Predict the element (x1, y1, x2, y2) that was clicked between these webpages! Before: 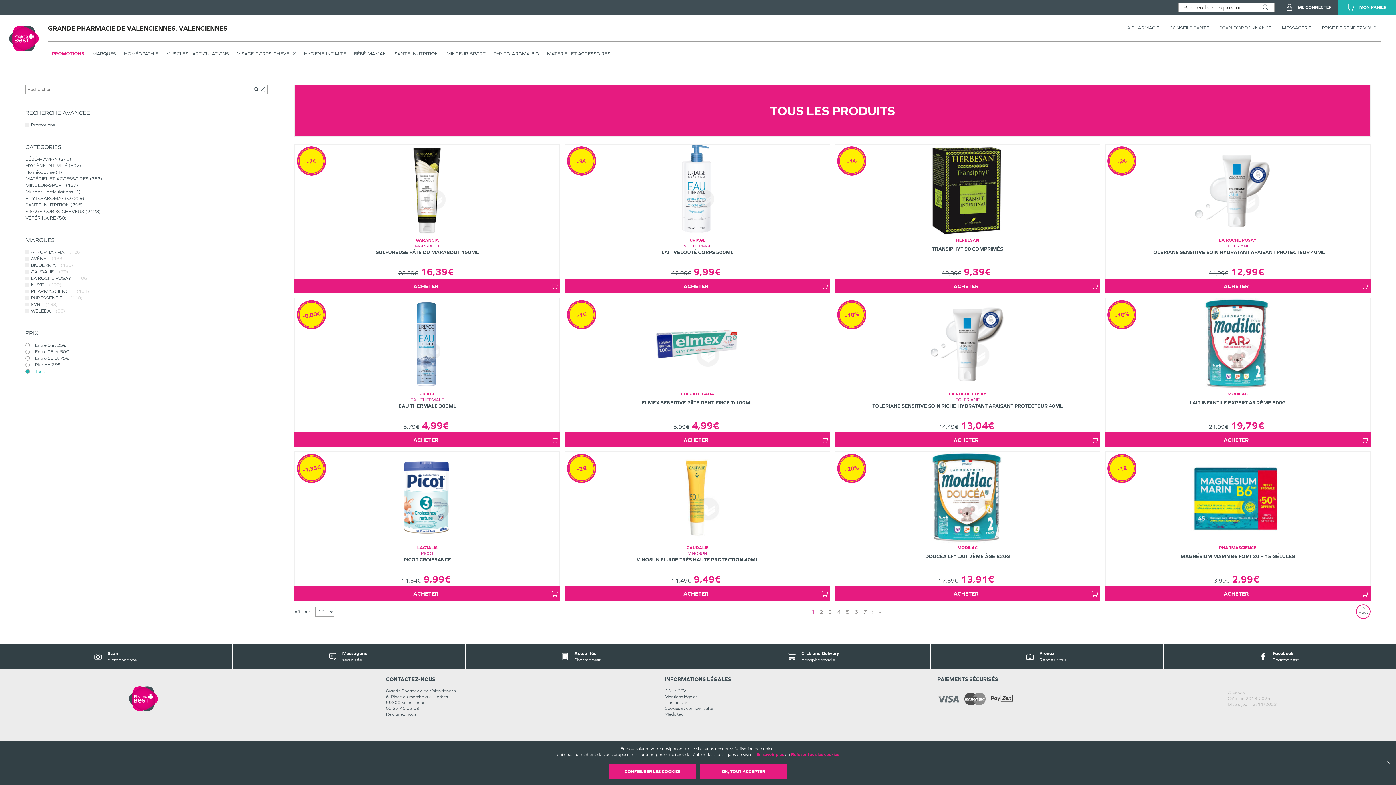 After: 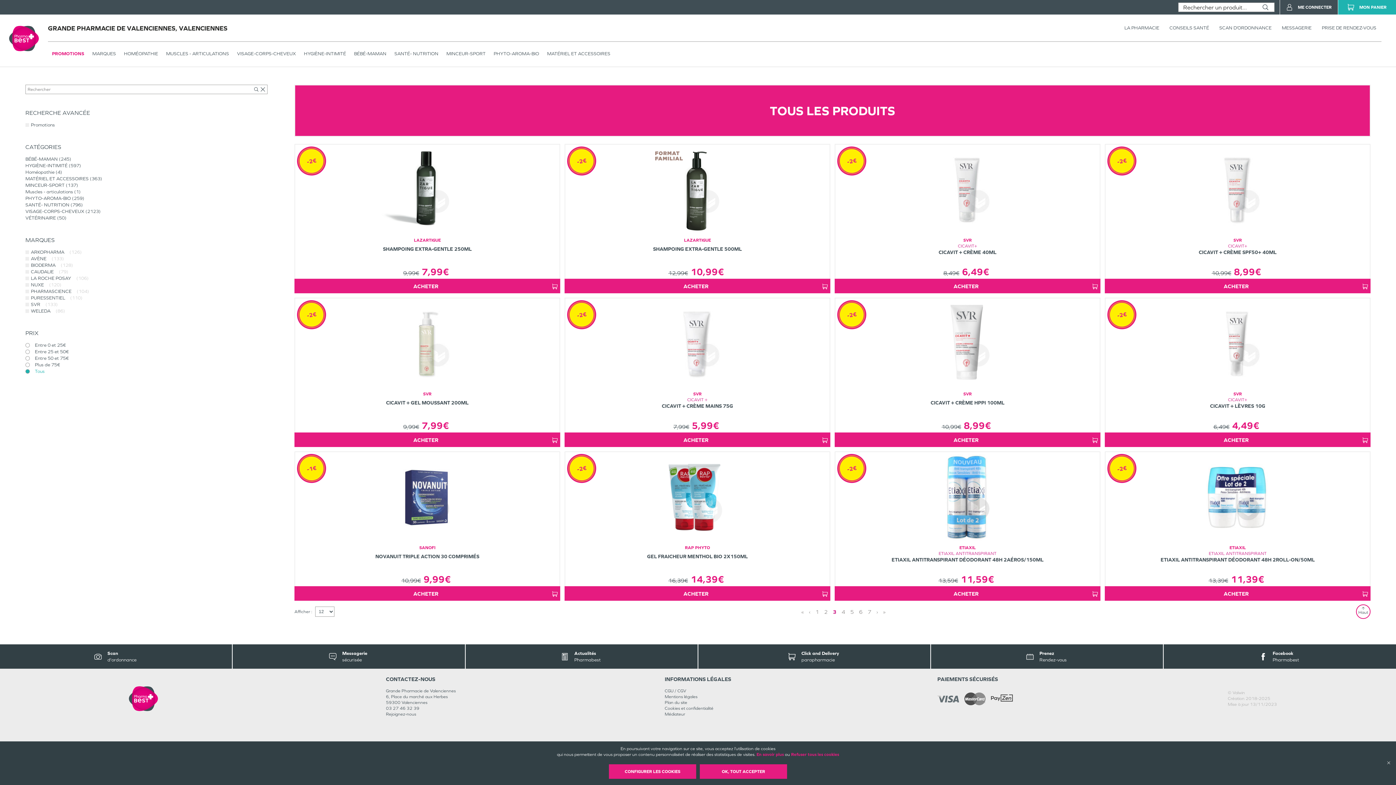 Action: bbox: (828, 608, 832, 615) label: Page 3